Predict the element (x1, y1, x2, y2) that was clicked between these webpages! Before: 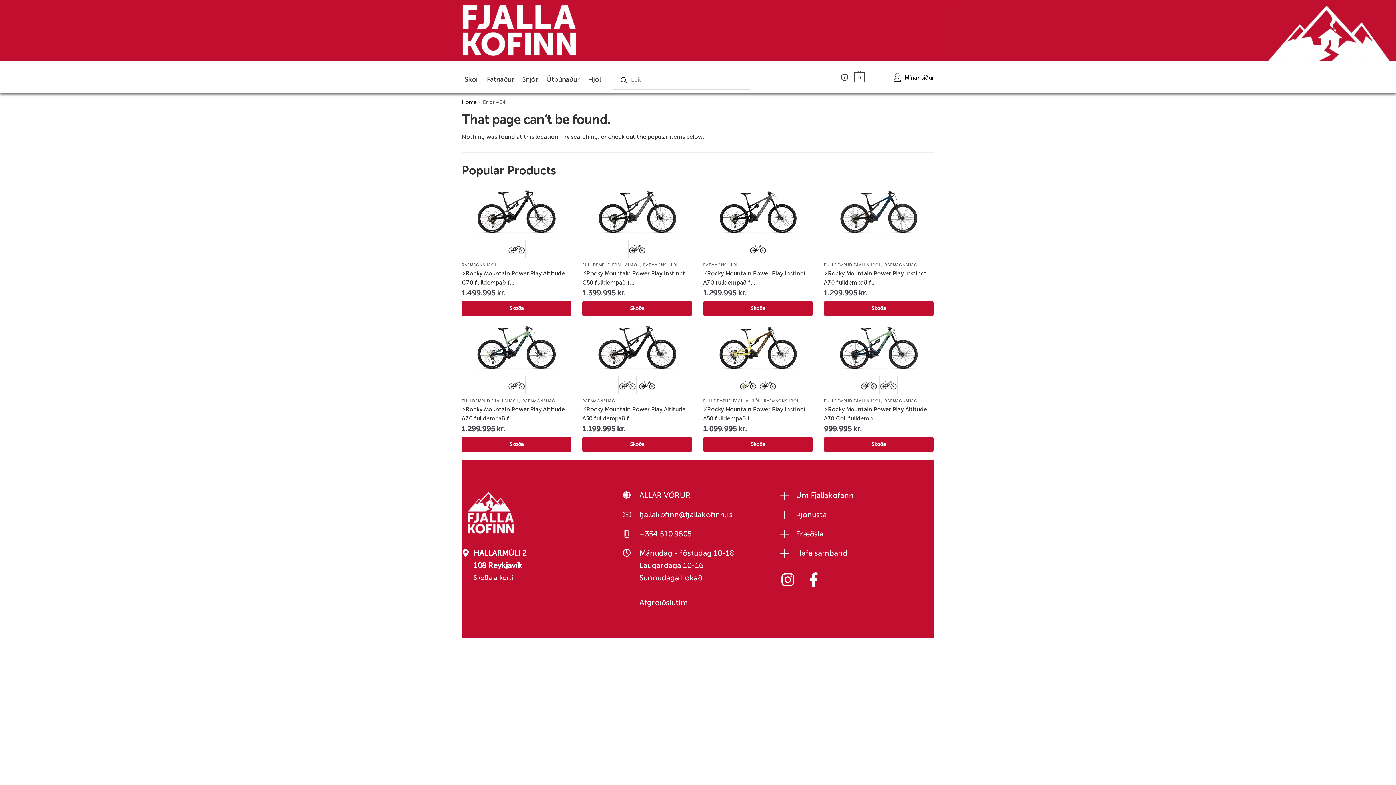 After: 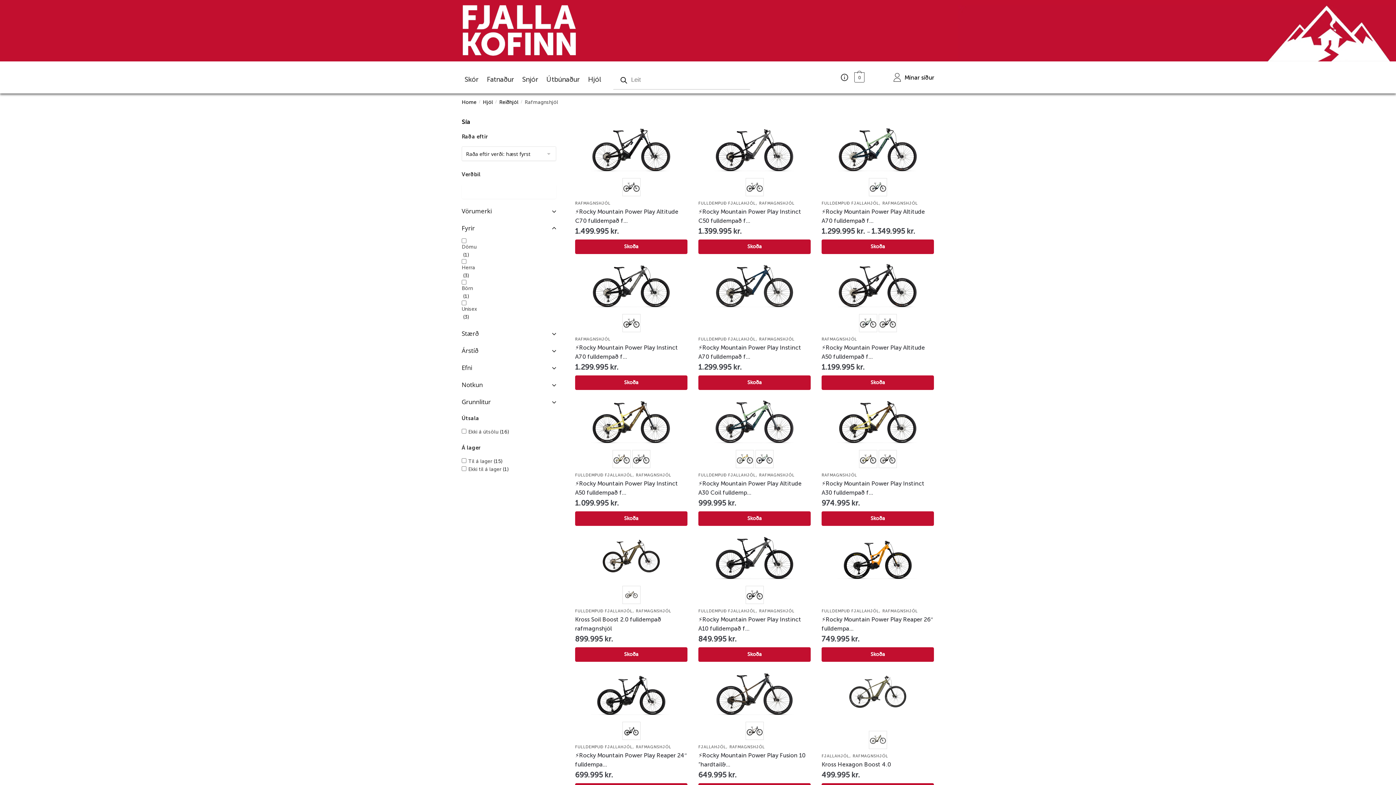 Action: bbox: (522, 399, 558, 403) label: RAFMAGNSHJÓL